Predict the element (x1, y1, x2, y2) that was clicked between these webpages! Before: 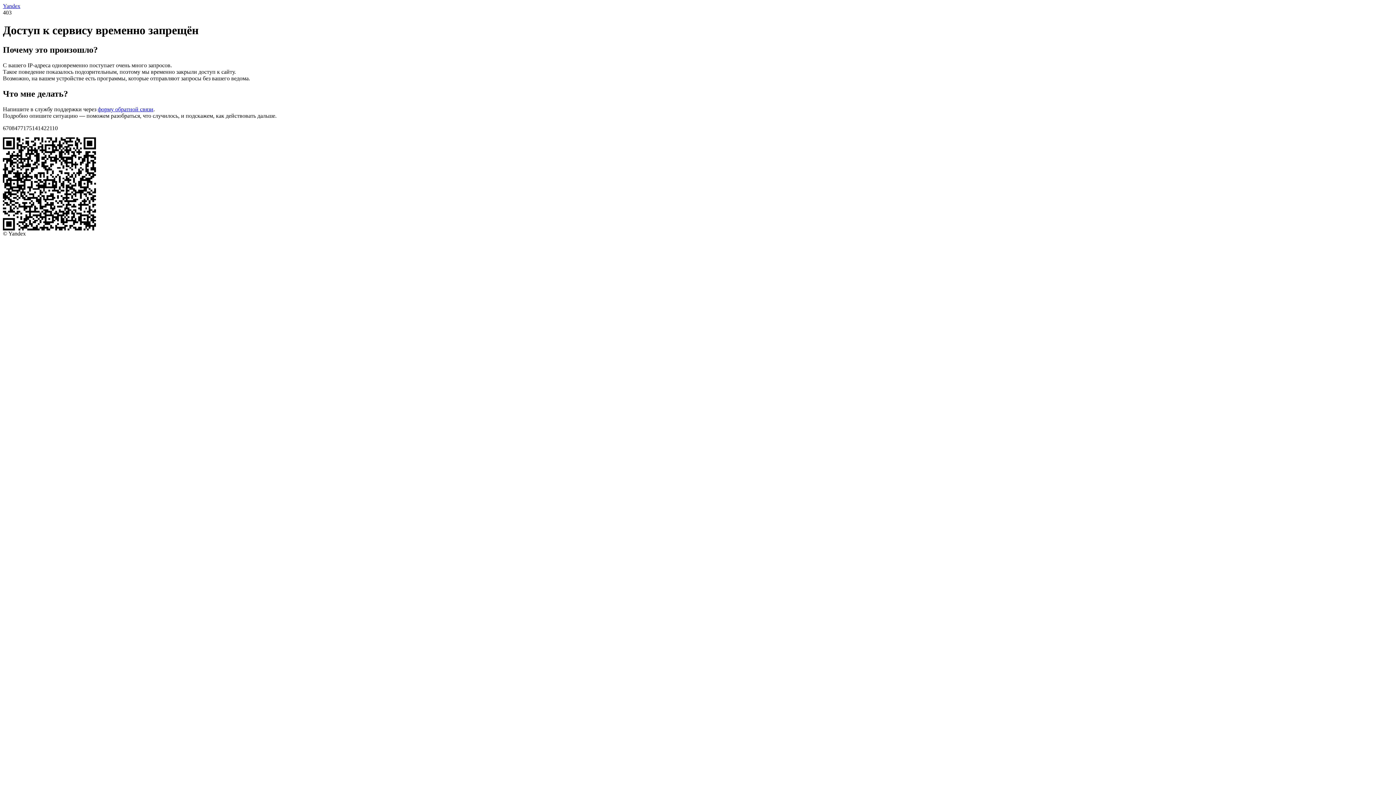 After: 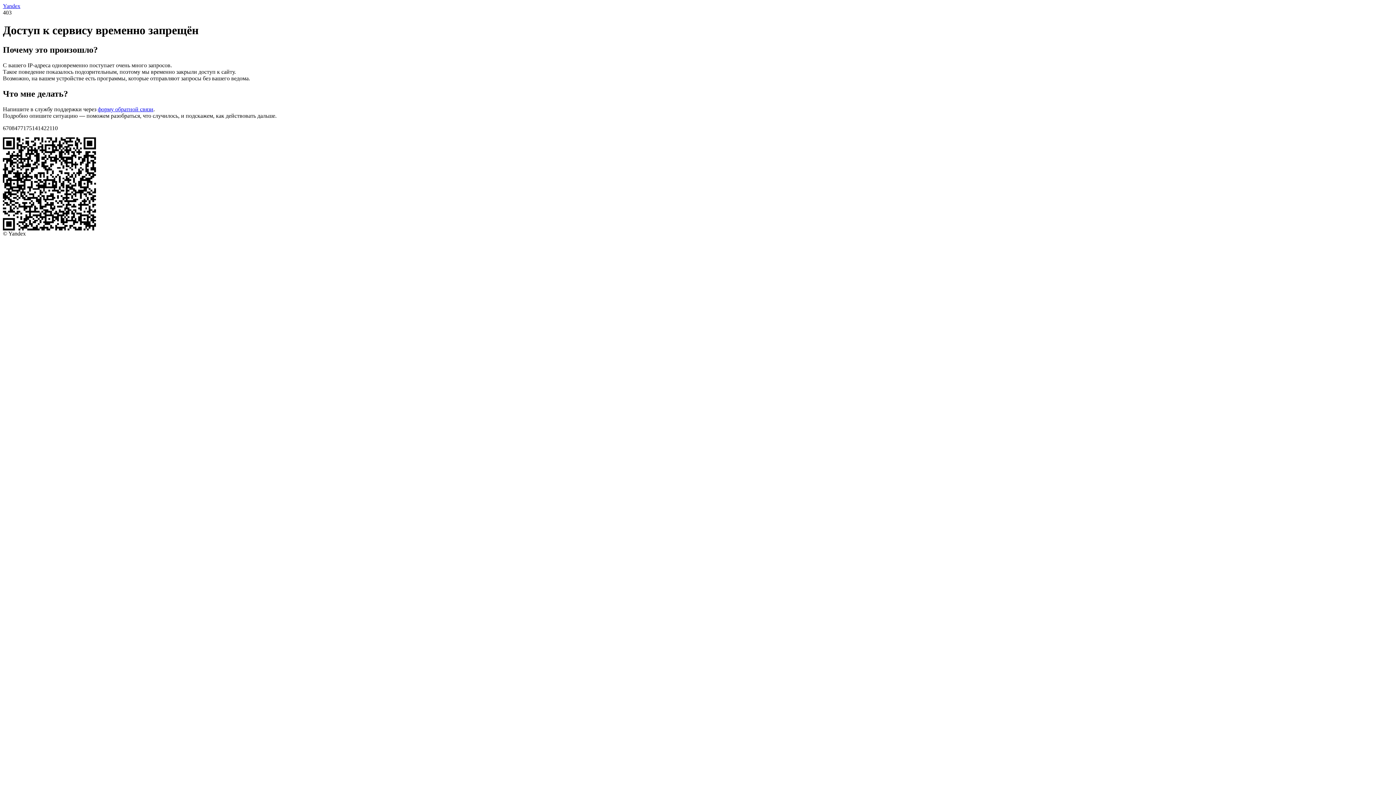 Action: bbox: (97, 106, 153, 112) label: форму обратной связи